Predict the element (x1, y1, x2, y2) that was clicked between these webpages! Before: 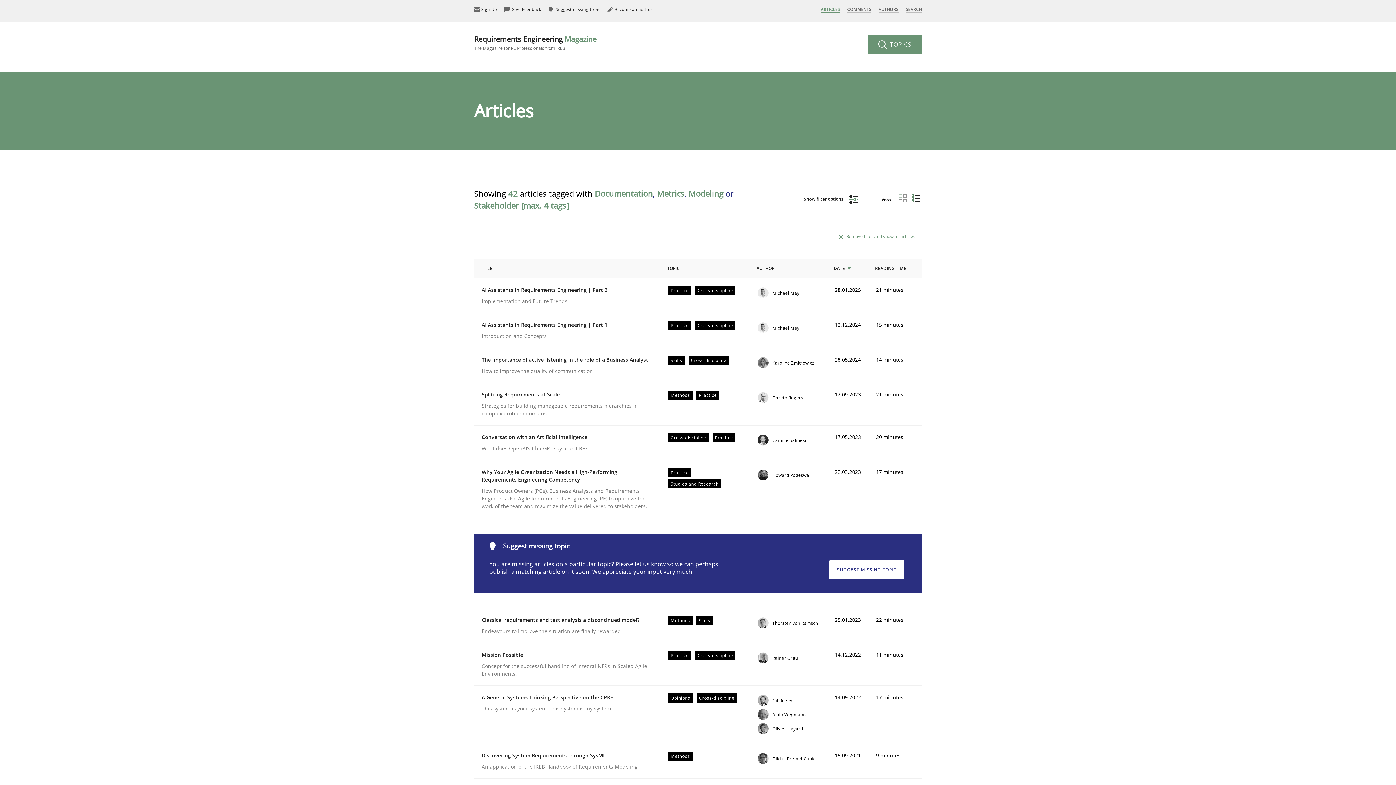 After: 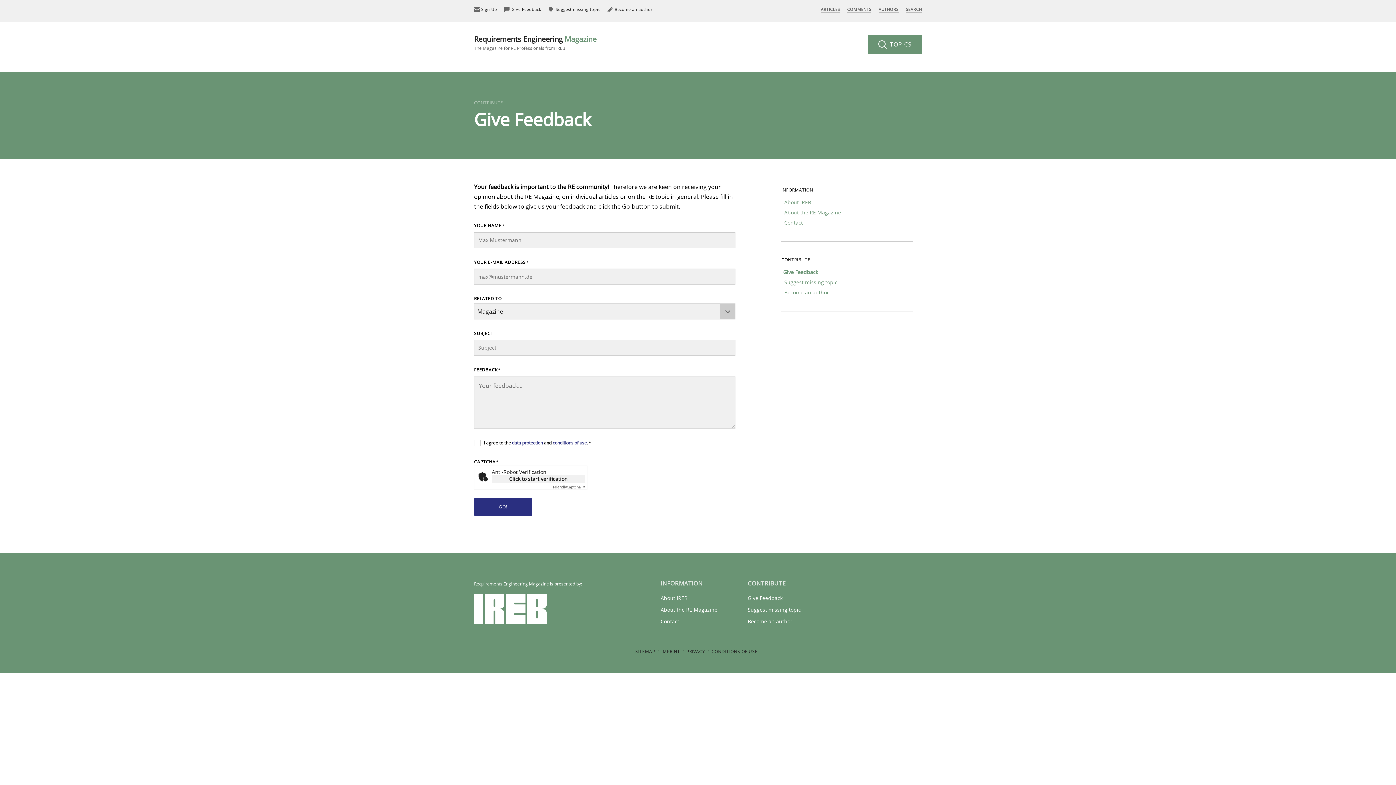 Action: bbox: (504, 6, 541, 12) label:  Give Feedback